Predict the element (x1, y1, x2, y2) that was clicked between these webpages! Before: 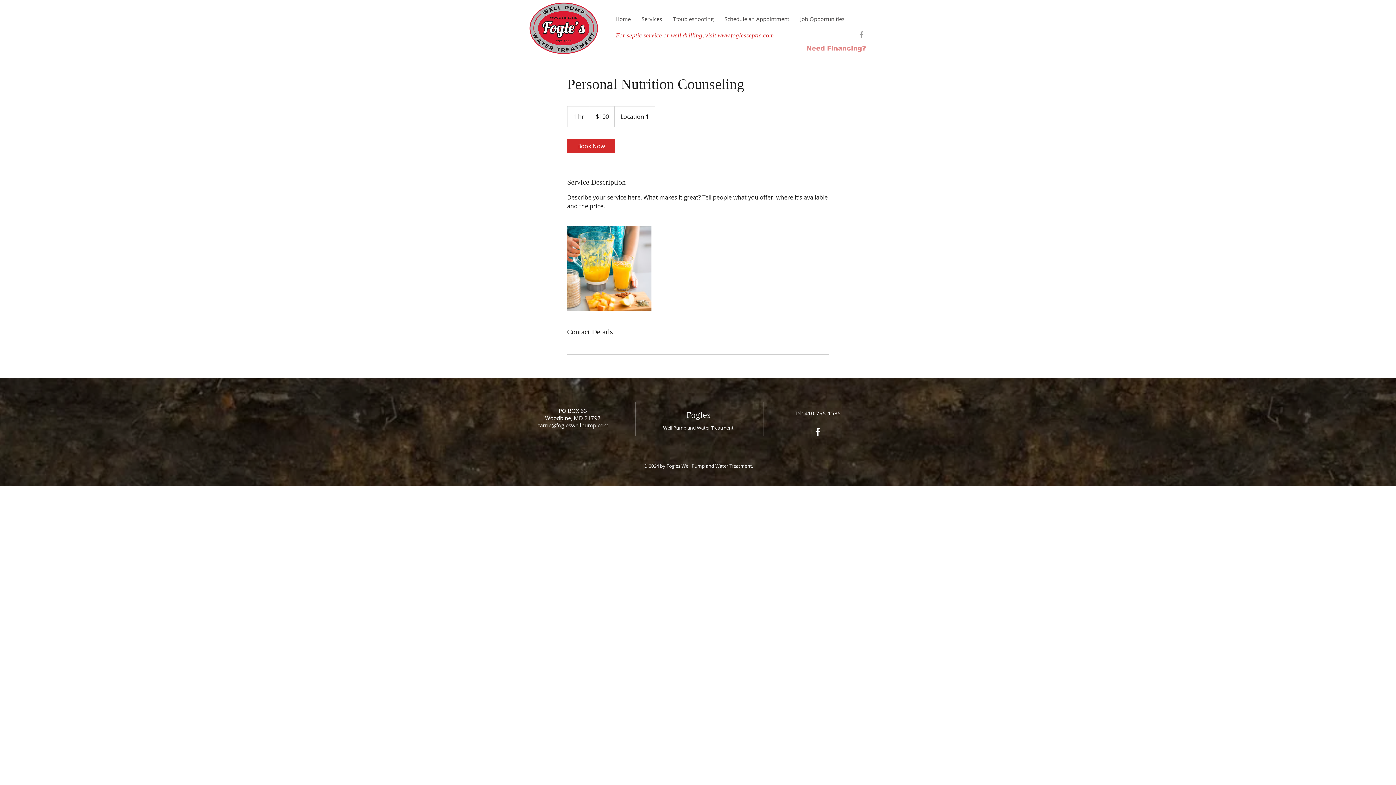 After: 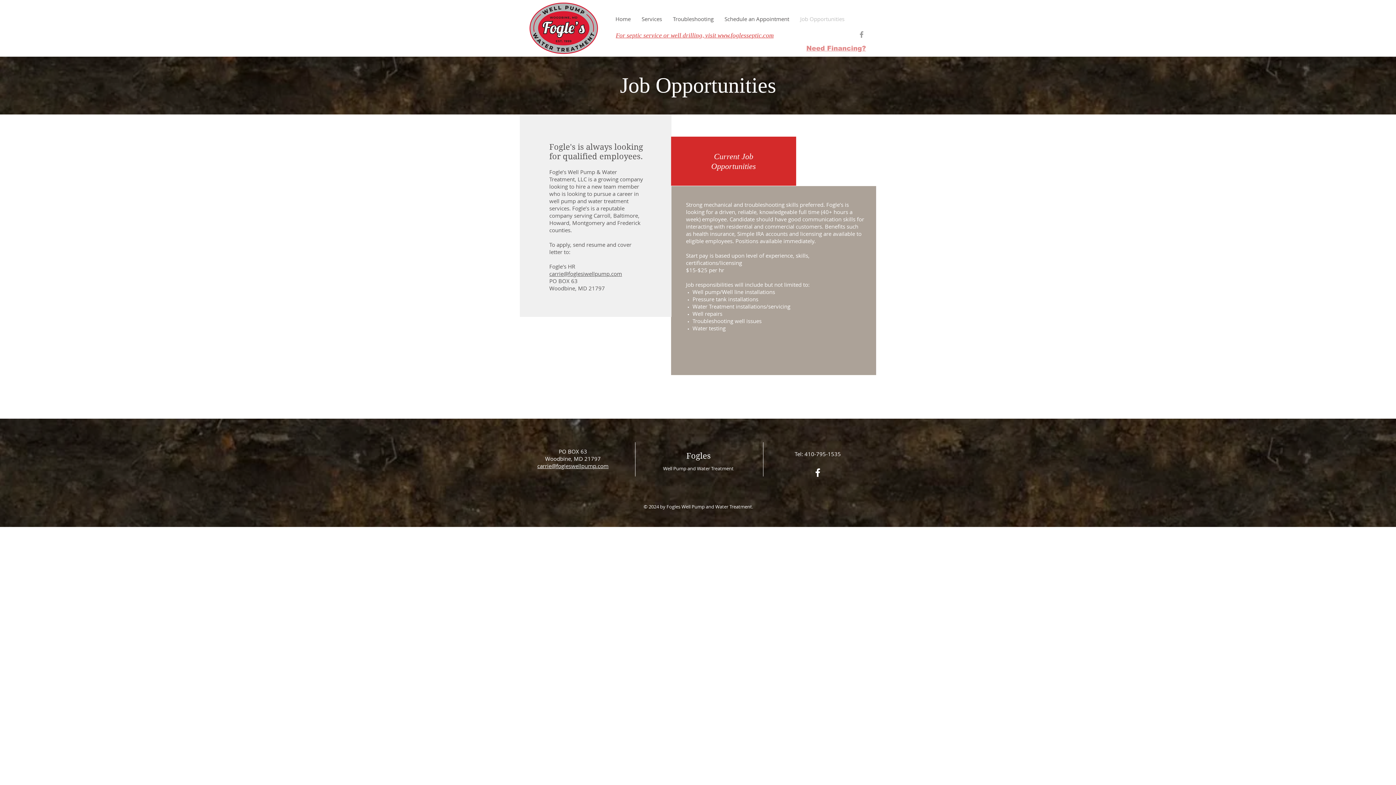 Action: bbox: (794, 13, 850, 24) label: Job Opportunities